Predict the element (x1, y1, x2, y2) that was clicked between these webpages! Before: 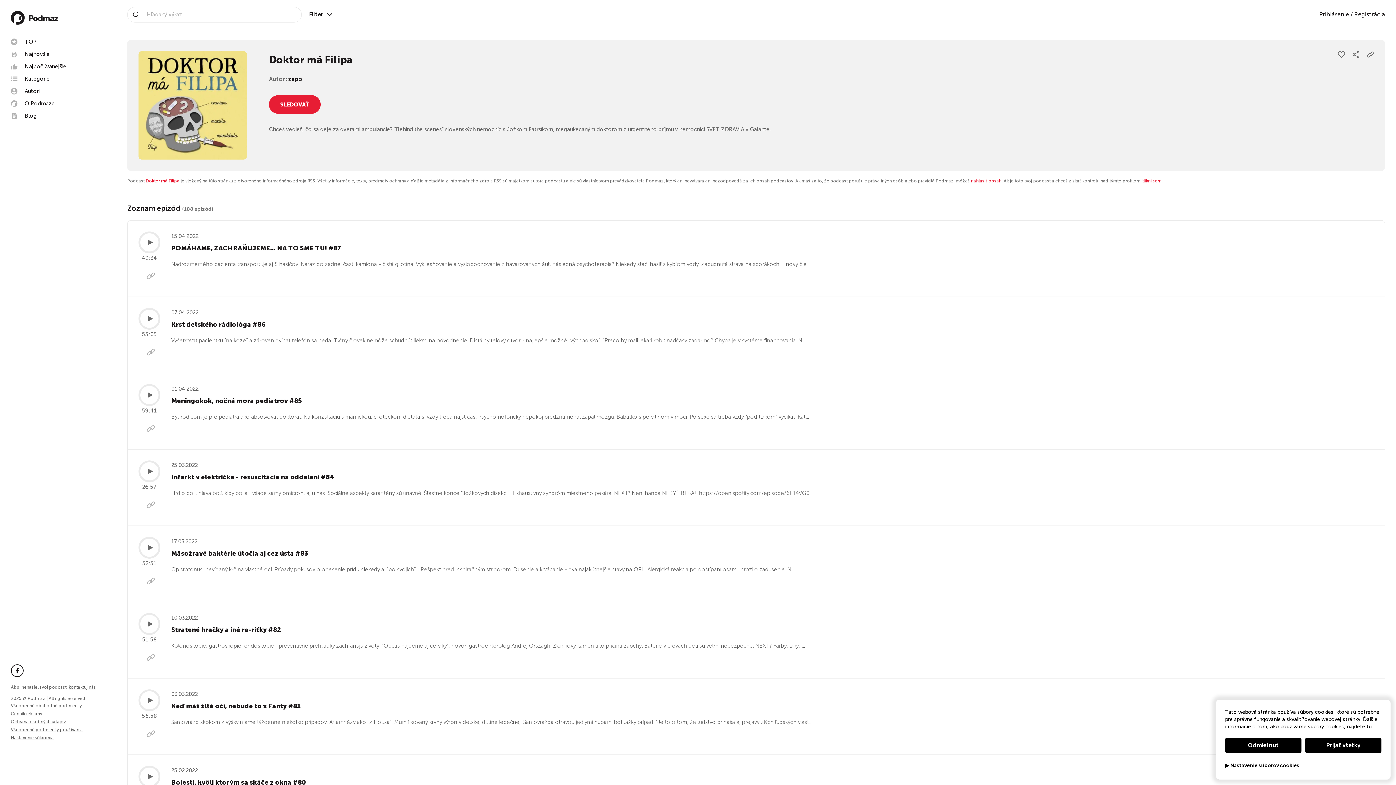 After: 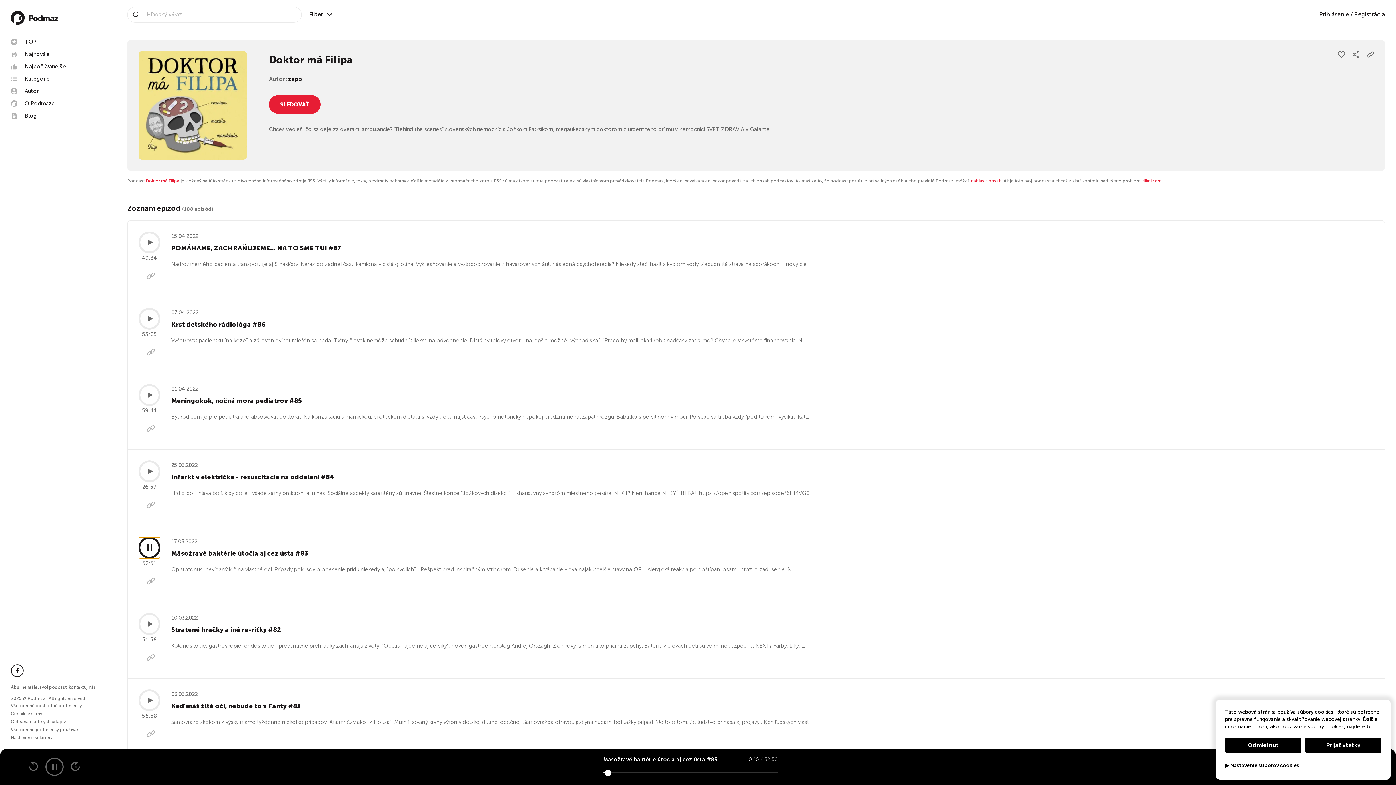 Action: label: Začať alebo pozastaviť prehrávanie bbox: (138, 537, 160, 558)